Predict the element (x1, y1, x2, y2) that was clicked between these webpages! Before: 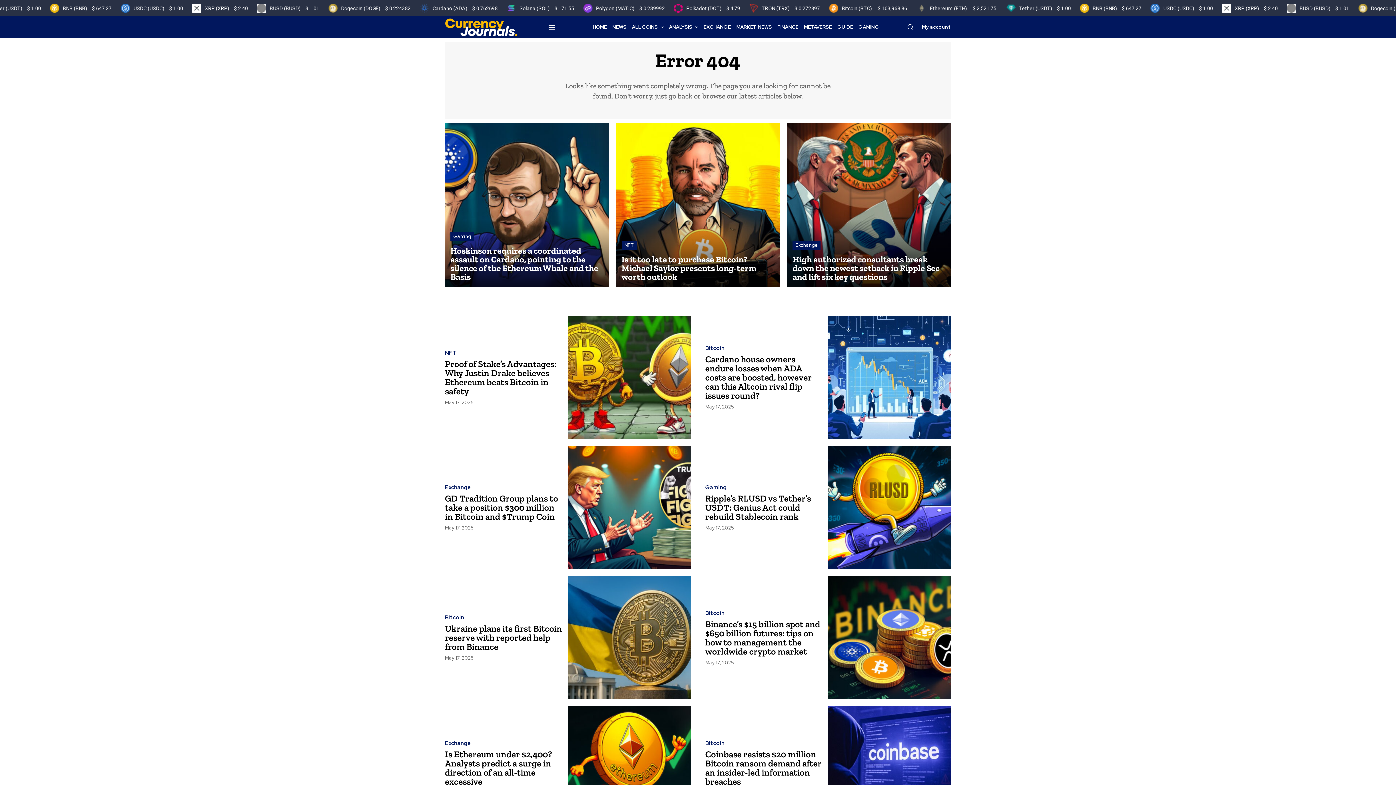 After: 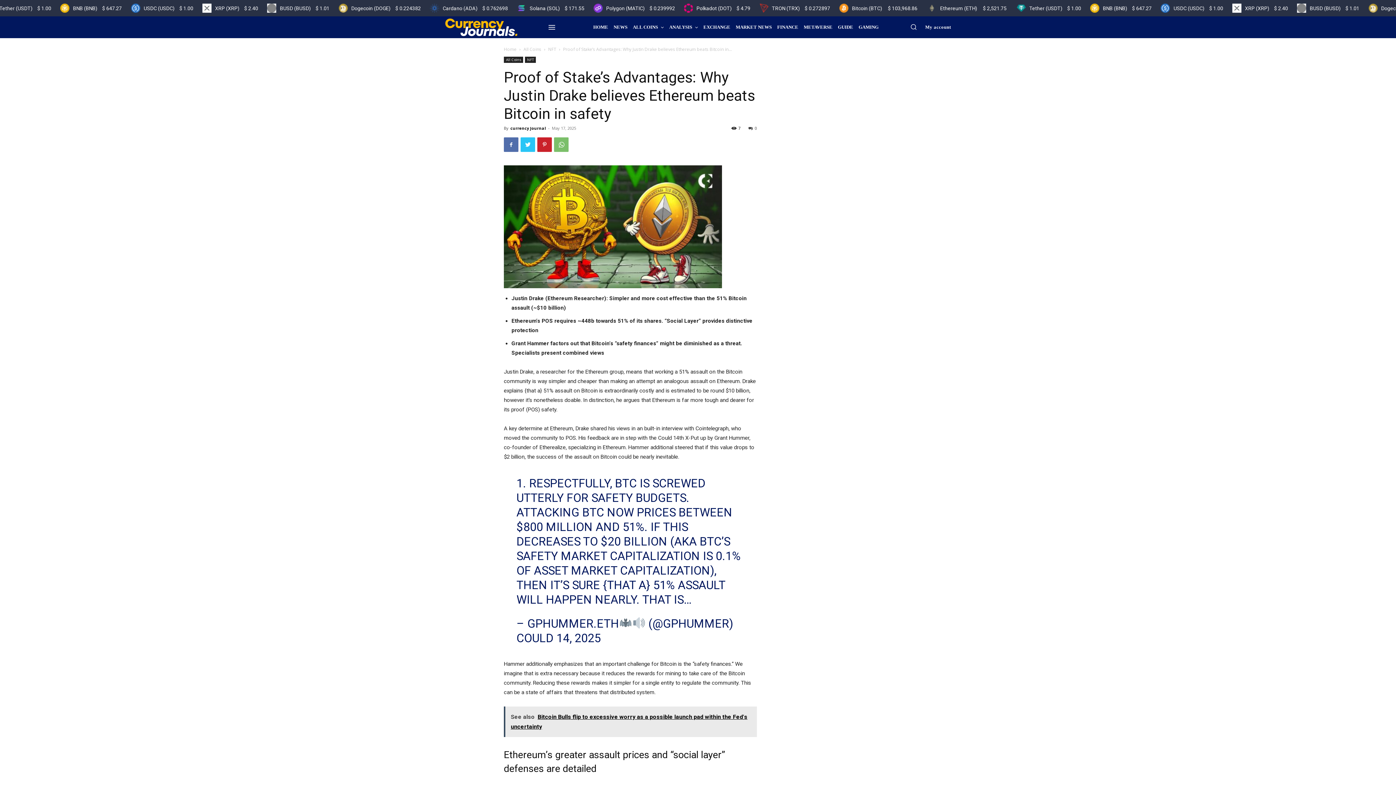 Action: label: Proof of Stake’s Advantages: Why Justin Drake believes Ethereum beats Bitcoin in safety bbox: (445, 358, 556, 396)